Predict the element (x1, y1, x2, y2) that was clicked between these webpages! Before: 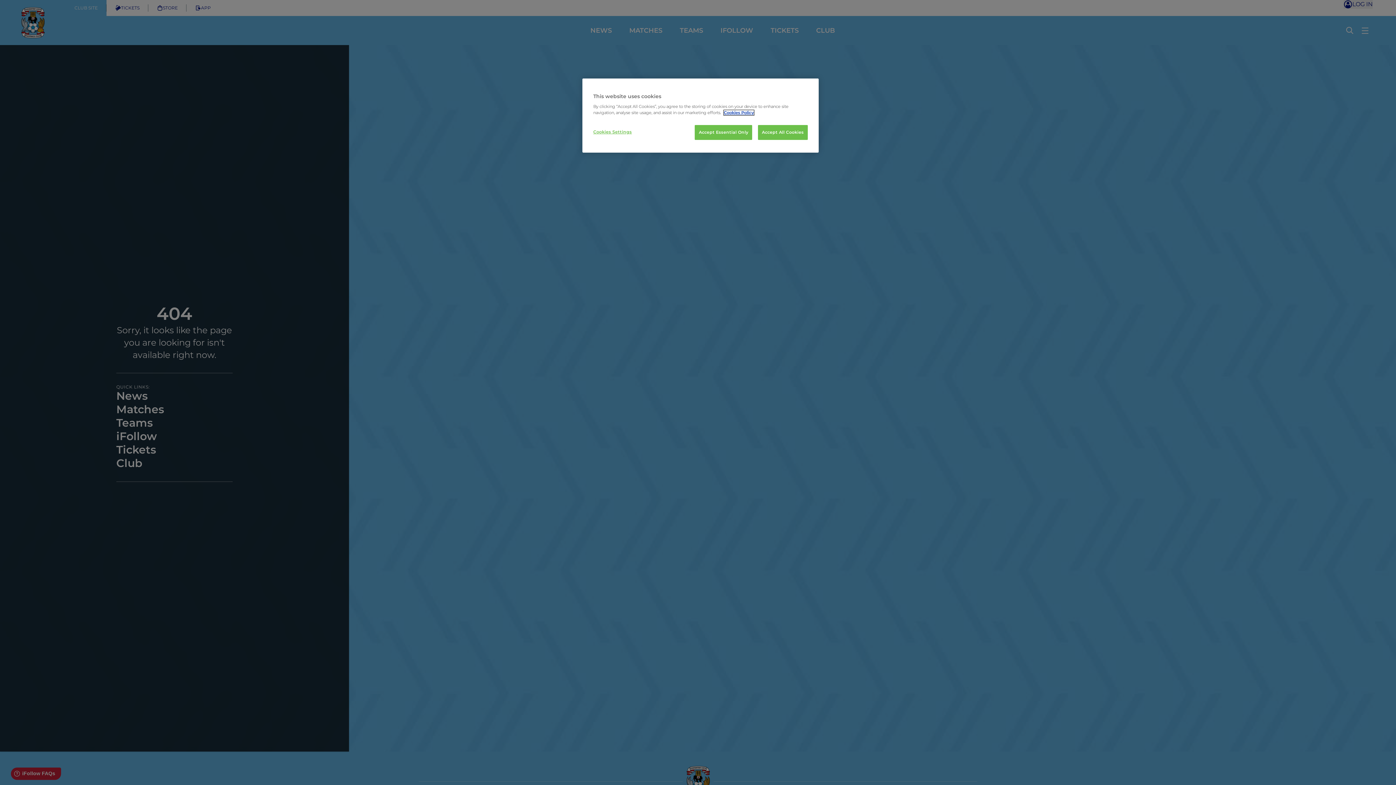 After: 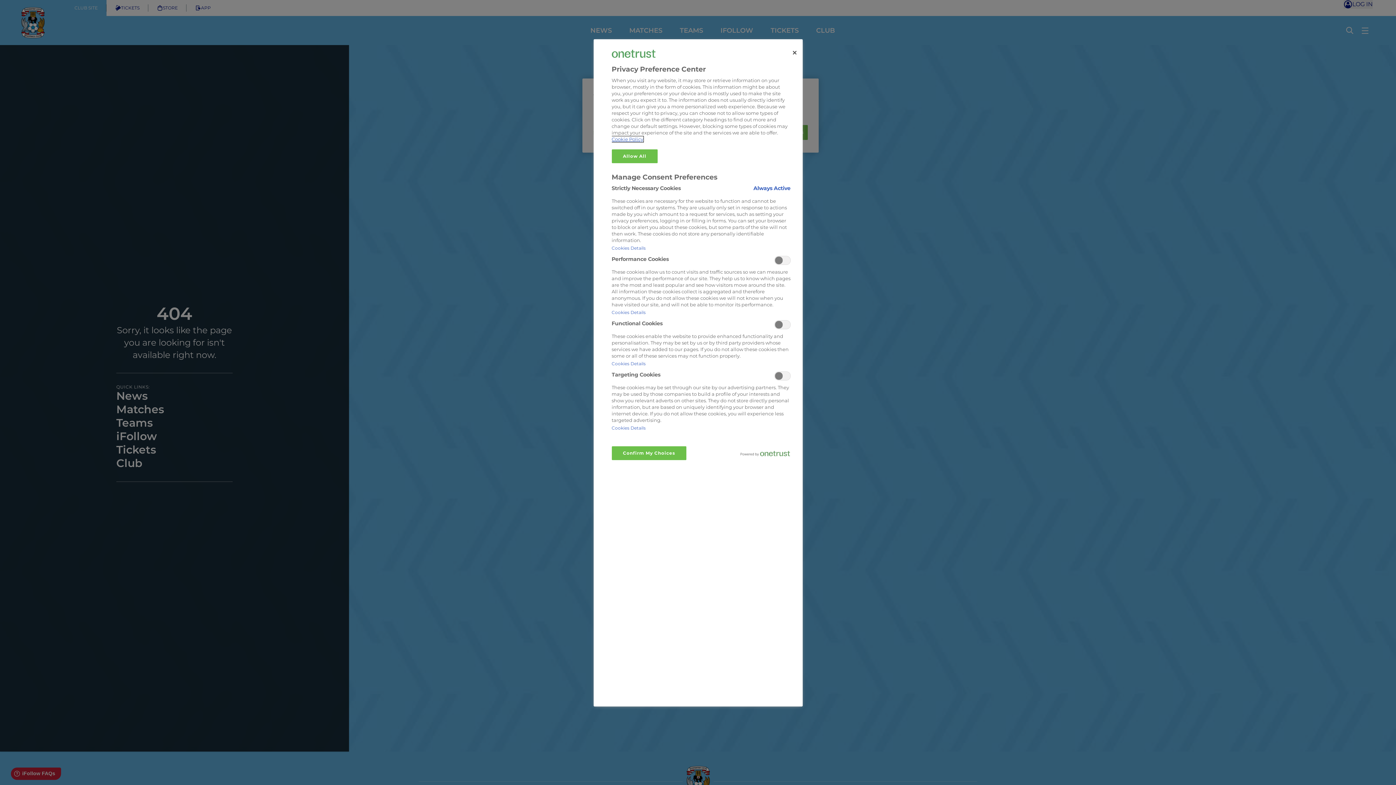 Action: label: Cookies Settings bbox: (593, 125, 642, 139)